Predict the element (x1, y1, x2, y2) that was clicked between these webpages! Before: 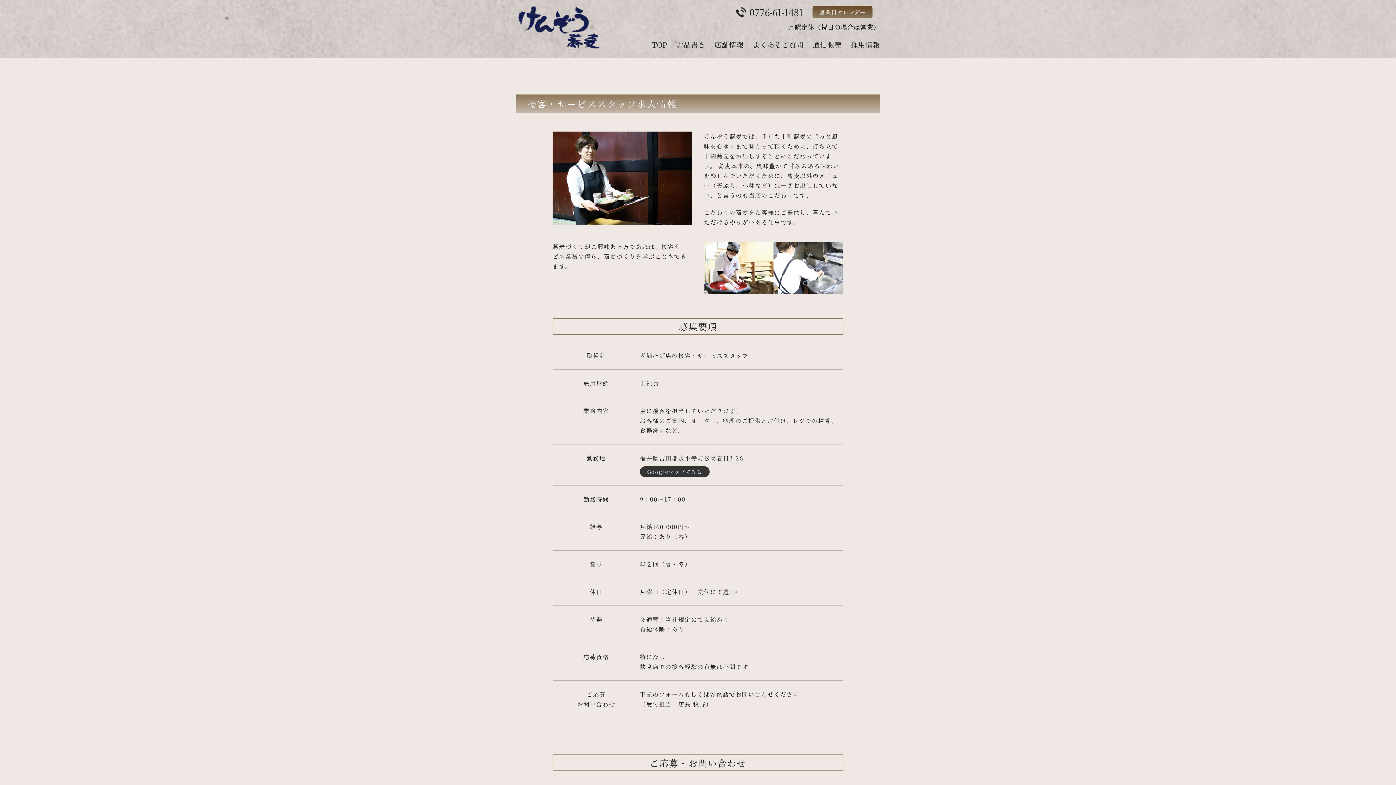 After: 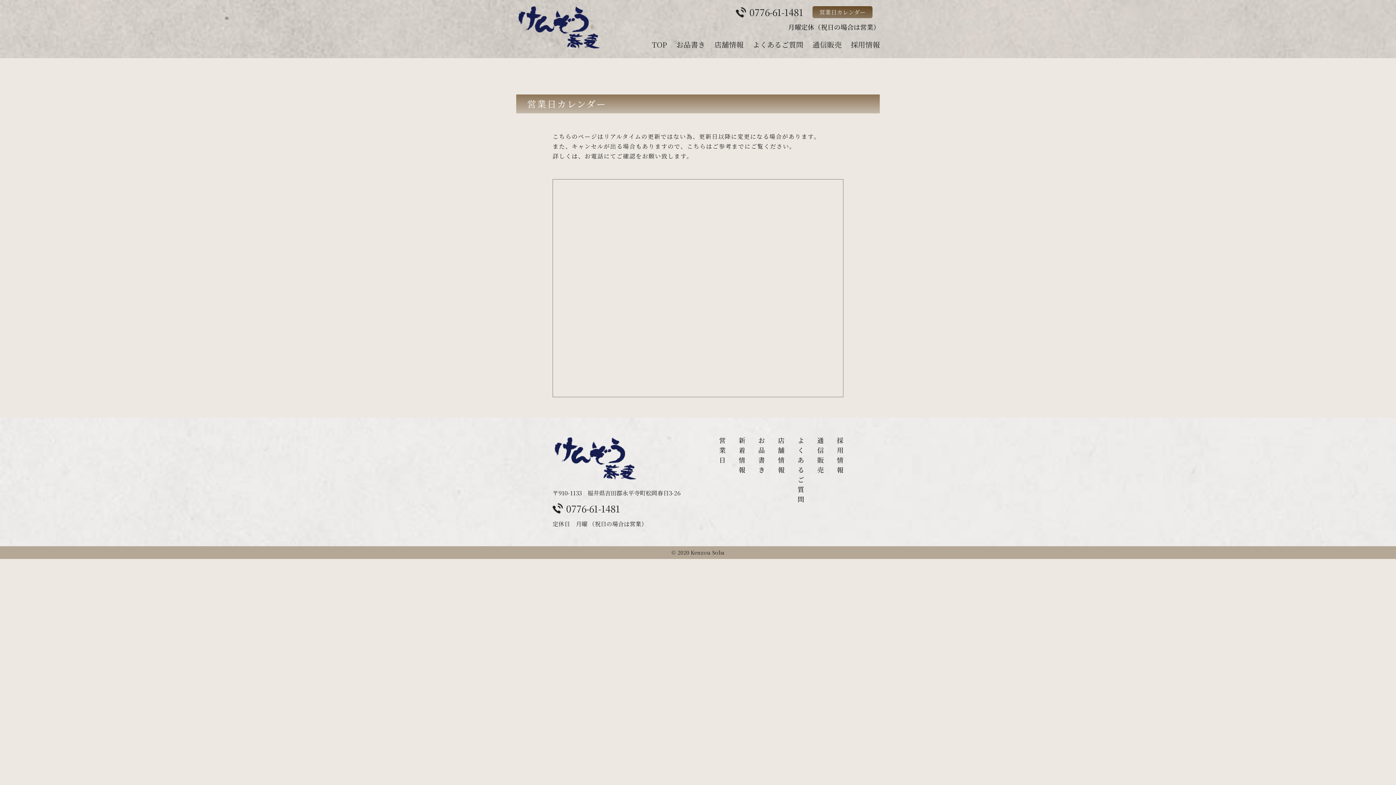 Action: label: 営業日カレンダー bbox: (812, 6, 872, 18)